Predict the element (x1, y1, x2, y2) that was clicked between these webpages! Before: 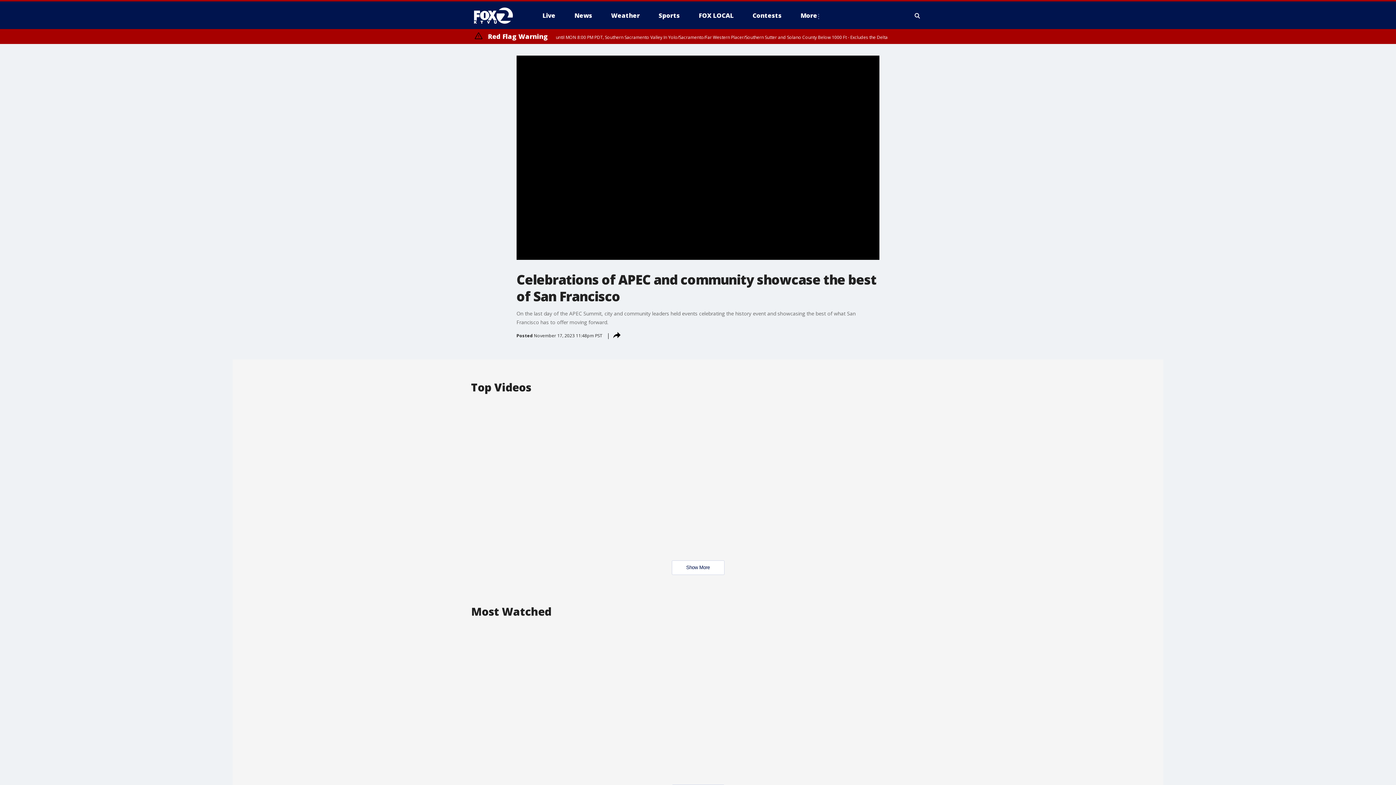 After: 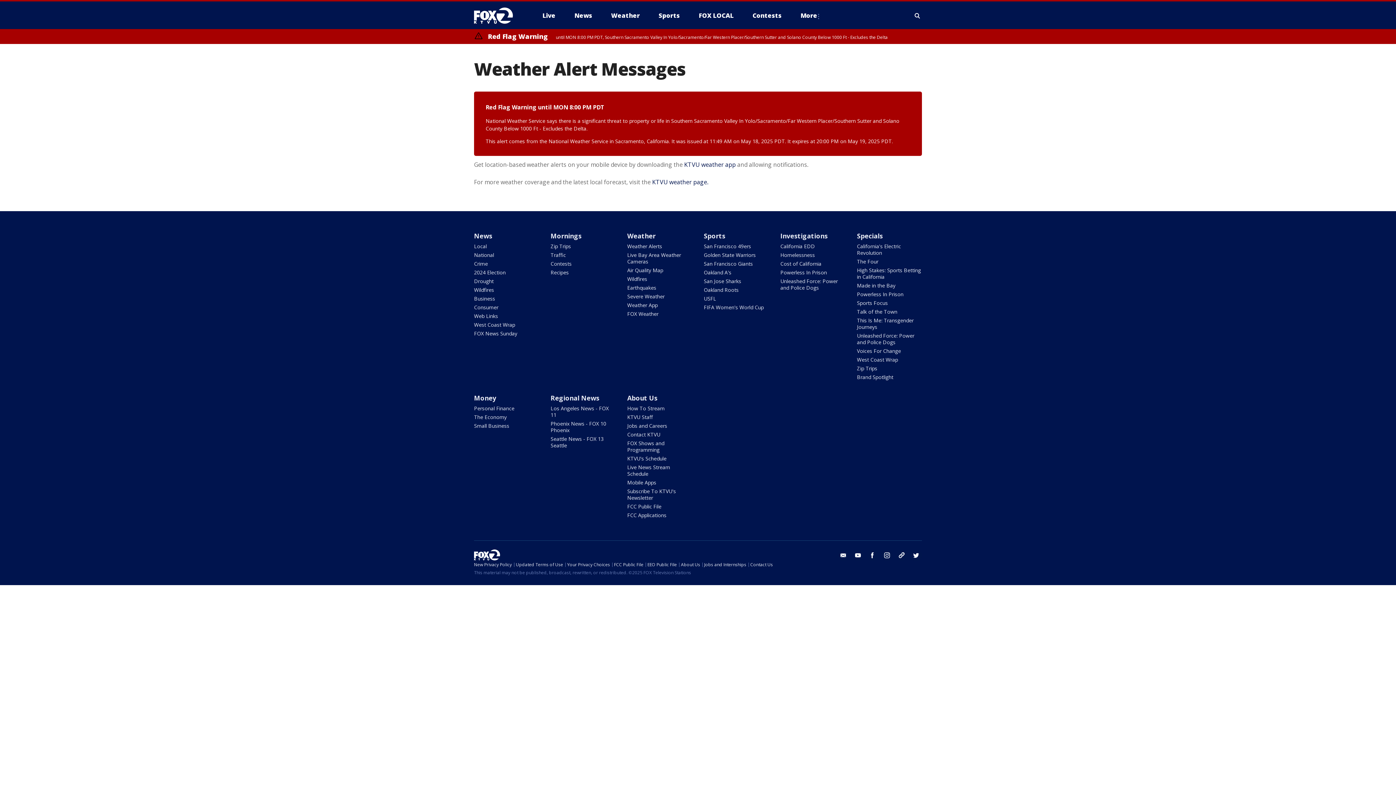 Action: label: Red Flag Warning until MON 8:00 PM PDT, Southern Sacramento Valley In Yolo/Sacramento/Far Western Placer/Southern Sutter and Solano County Below 1000 Ft - Excludes the Delta bbox: (474, 32, 888, 40)